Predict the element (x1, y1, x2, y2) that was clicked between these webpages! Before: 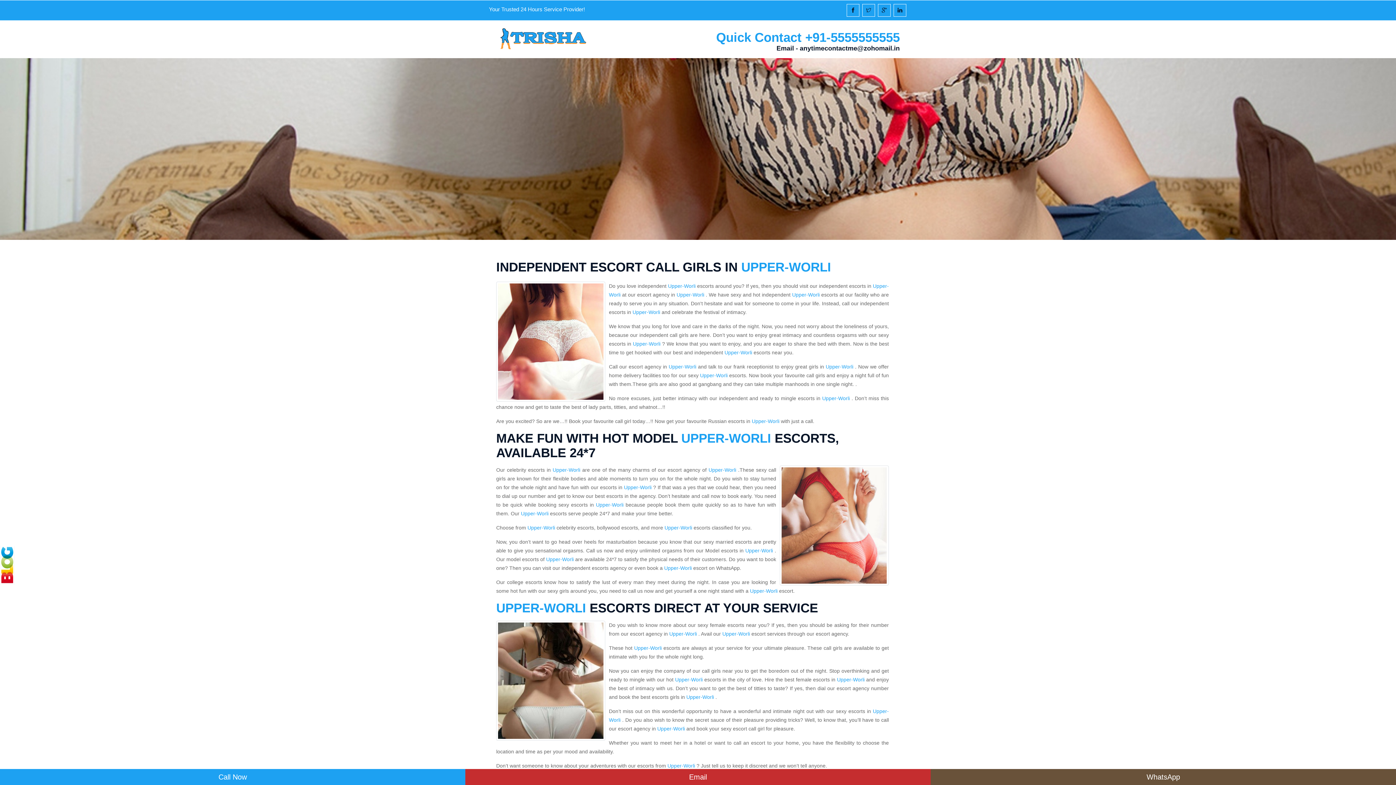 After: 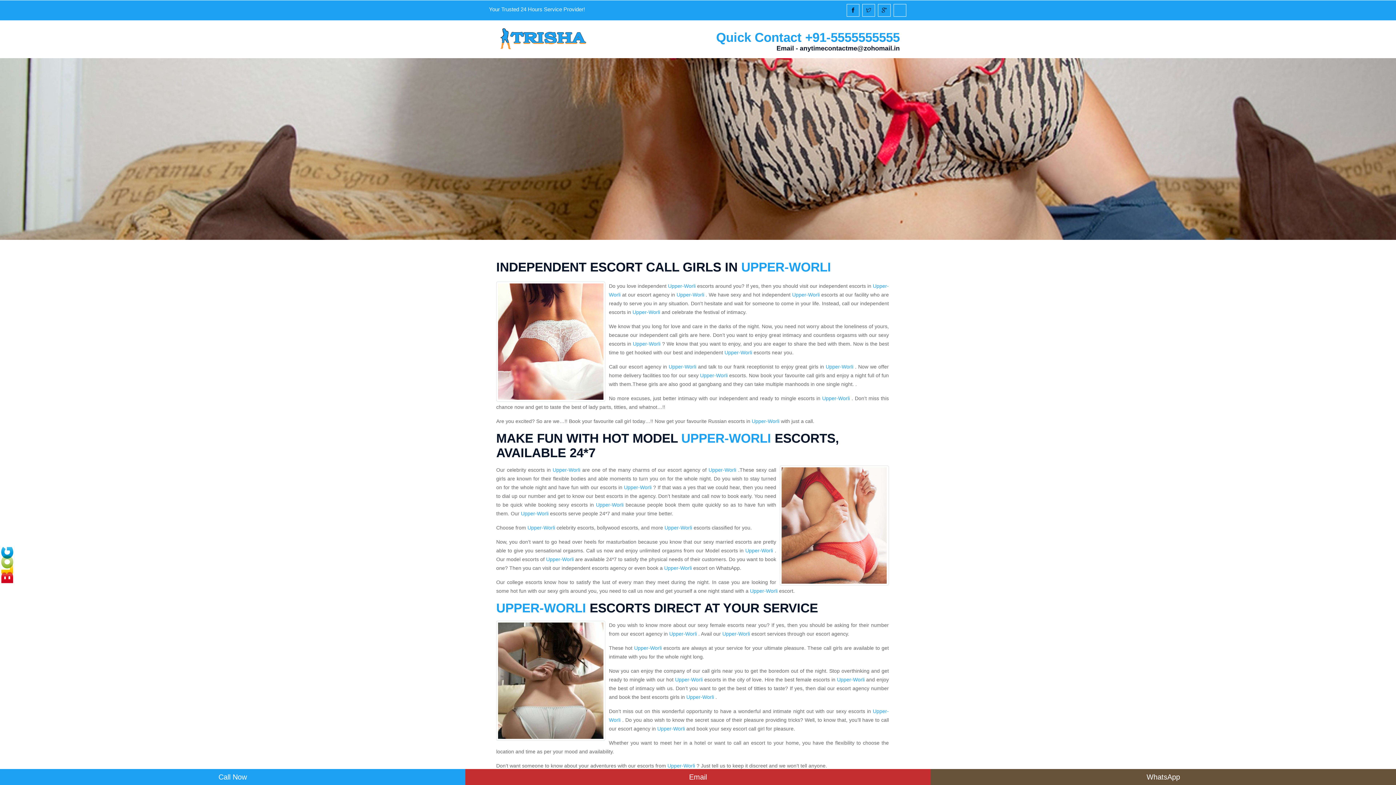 Action: bbox: (893, 4, 906, 16)